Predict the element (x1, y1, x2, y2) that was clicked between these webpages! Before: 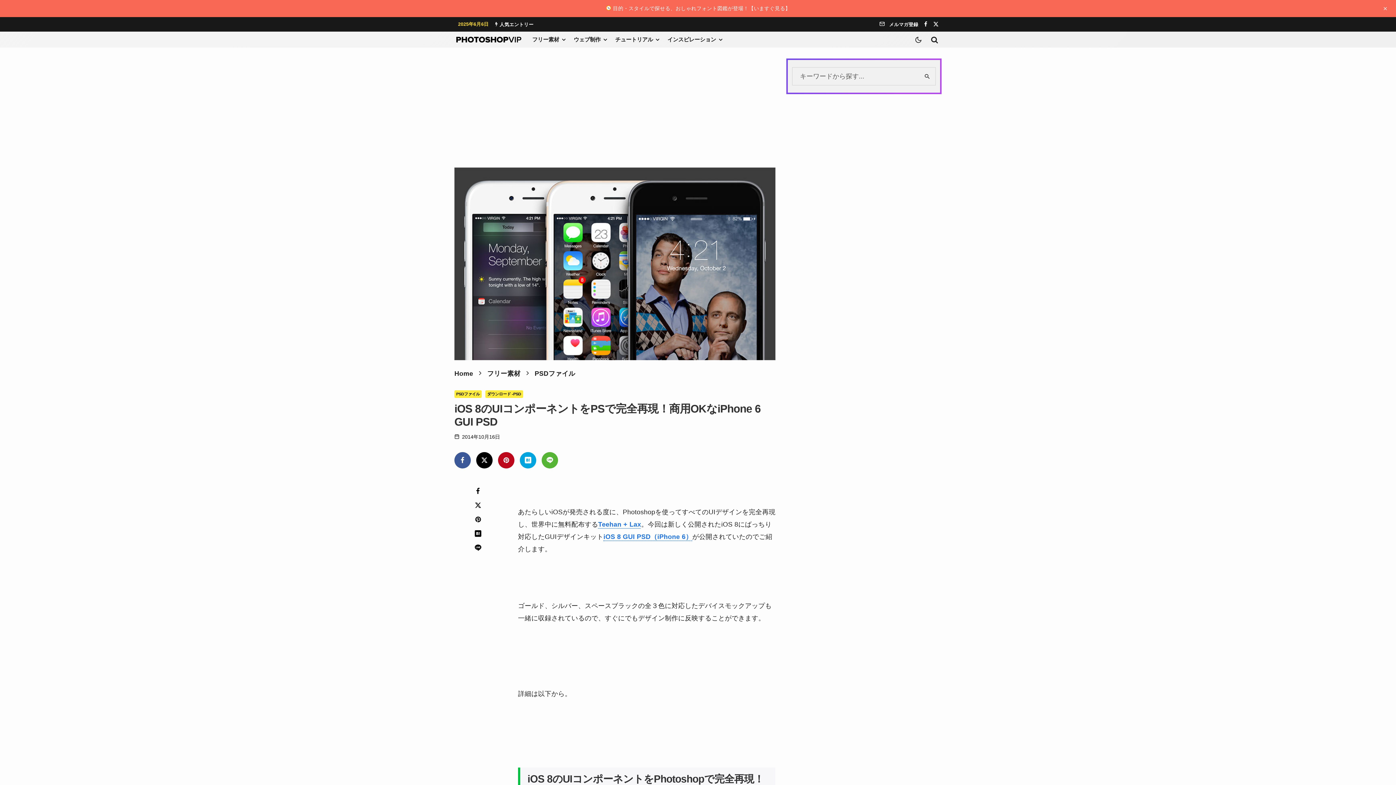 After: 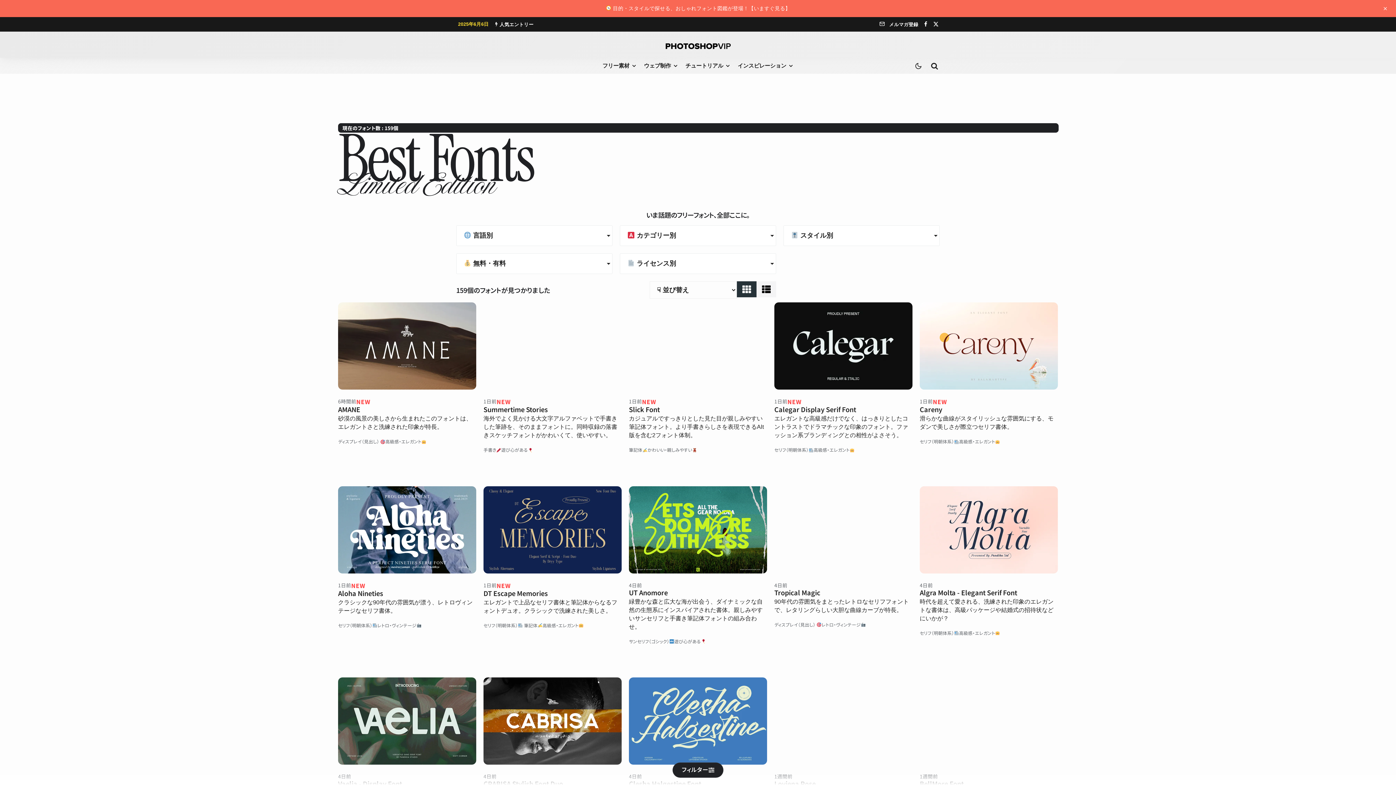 Action: label:  目的・スタイルで探せる、おしゃれフォント図鑑が登場！【いますぐ見る】 bbox: (605, 5, 790, 11)